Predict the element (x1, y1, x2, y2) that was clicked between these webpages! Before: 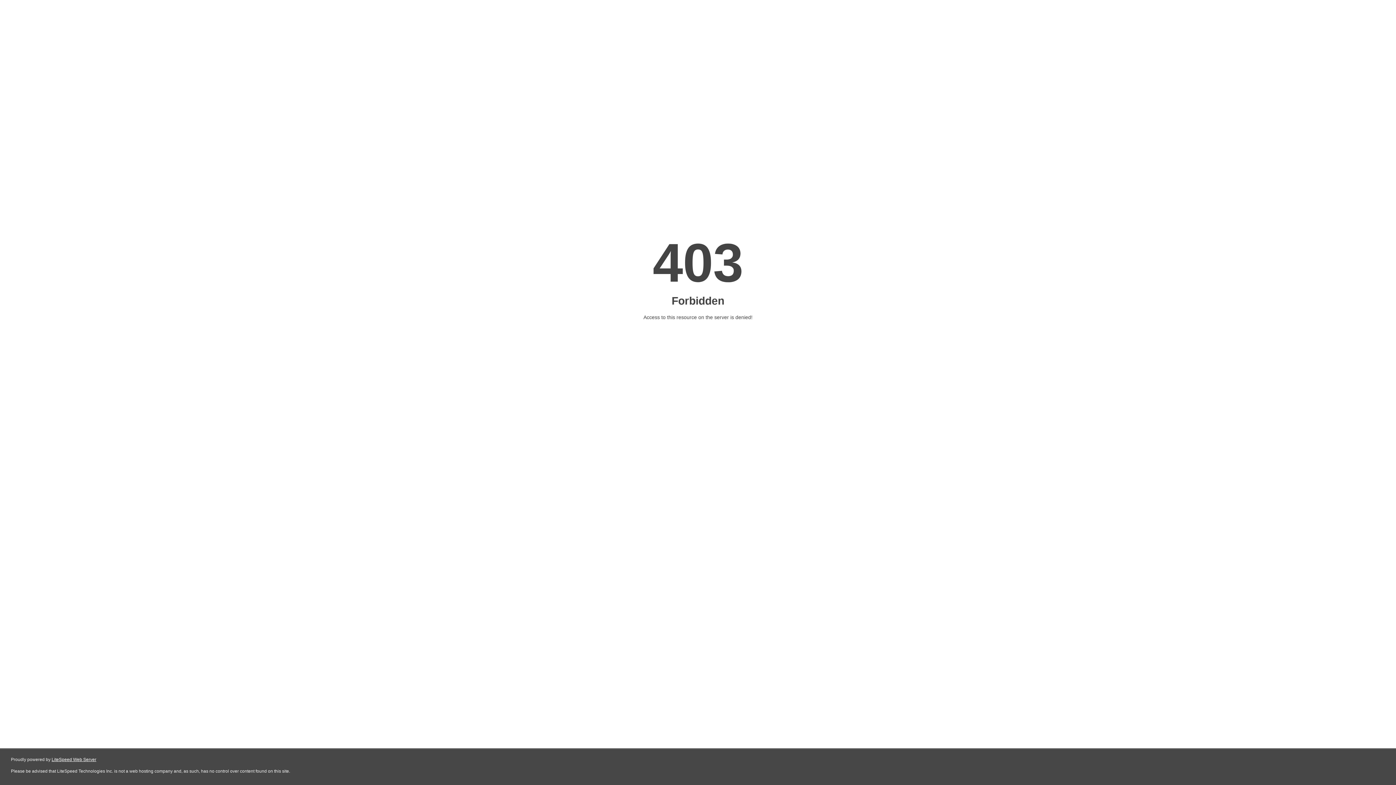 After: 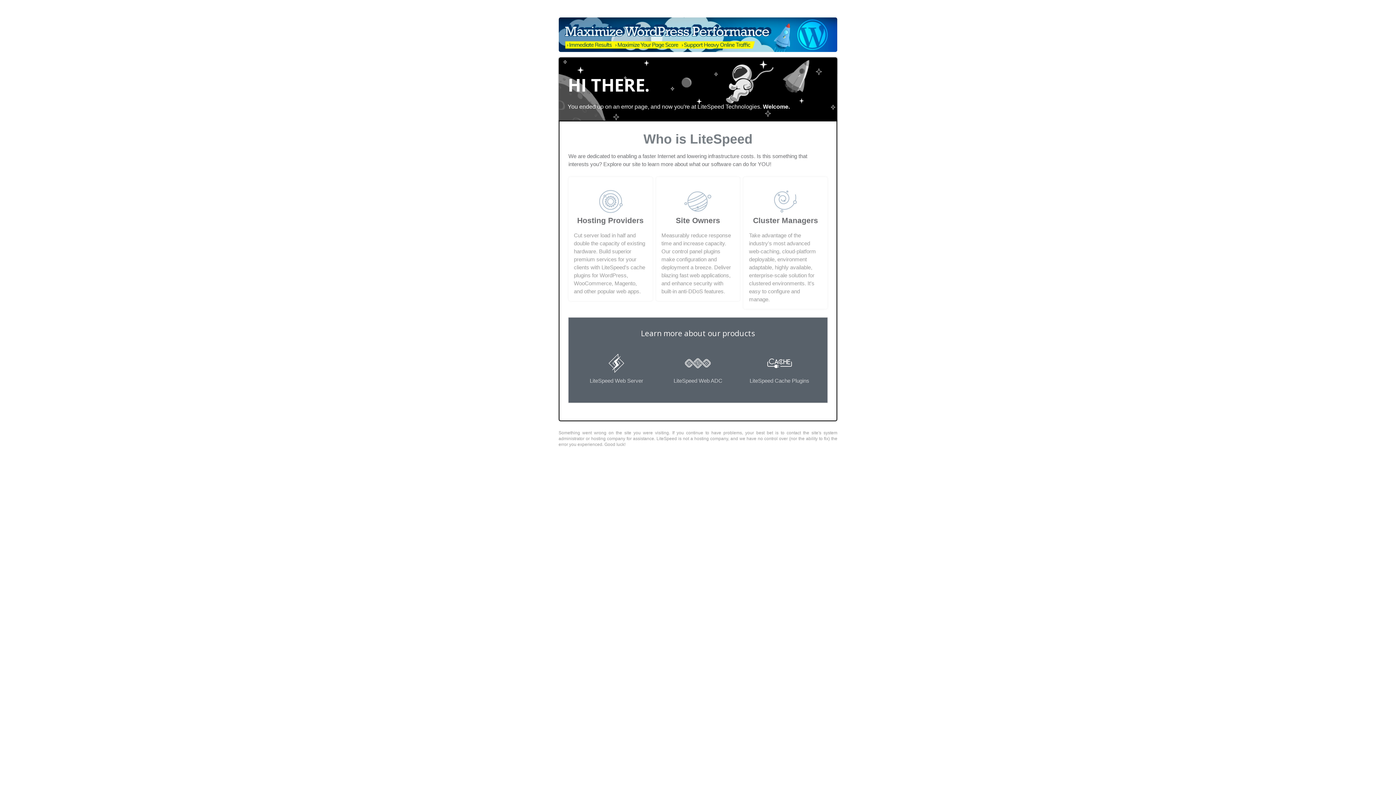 Action: bbox: (51, 757, 96, 762) label: LiteSpeed Web Server